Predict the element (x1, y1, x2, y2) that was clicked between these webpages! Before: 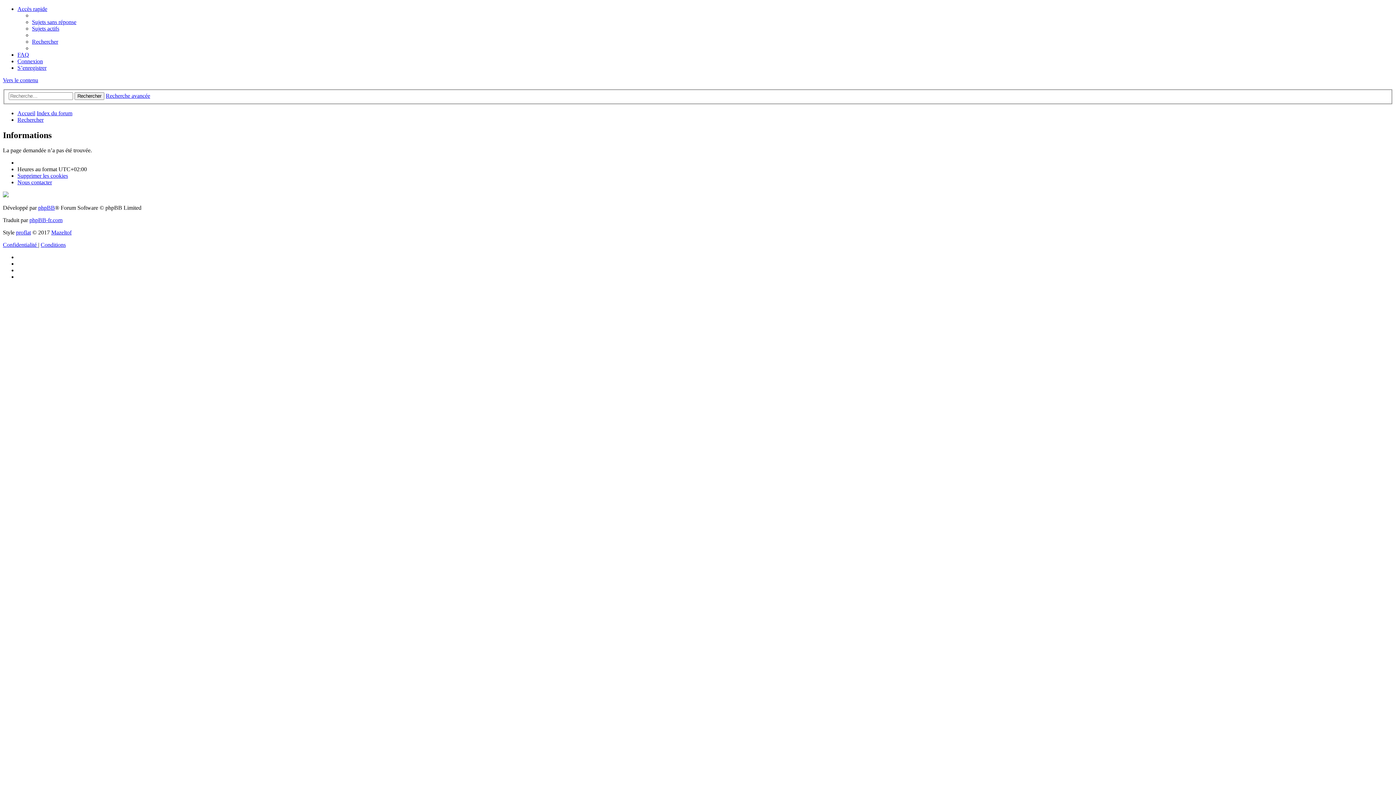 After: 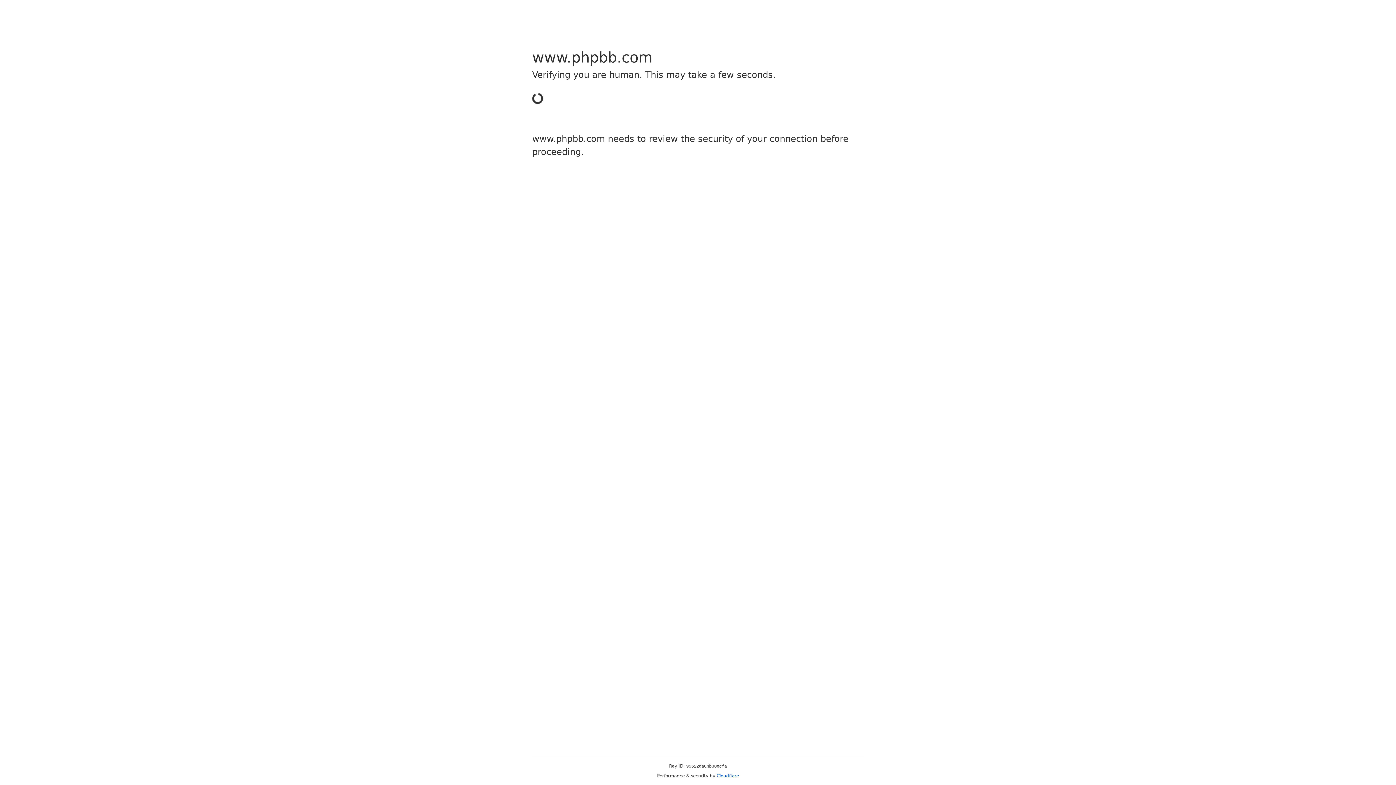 Action: label: phpBB bbox: (38, 204, 54, 211)